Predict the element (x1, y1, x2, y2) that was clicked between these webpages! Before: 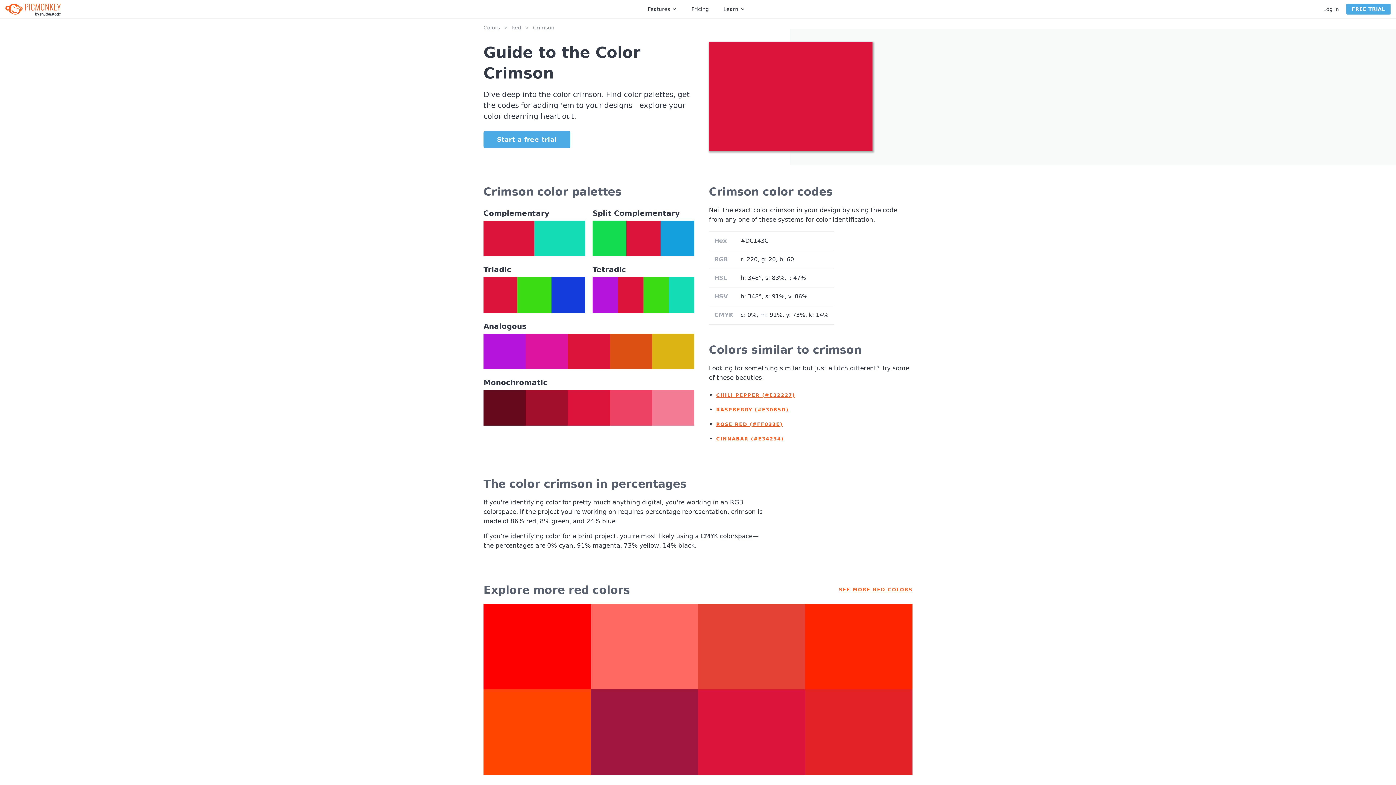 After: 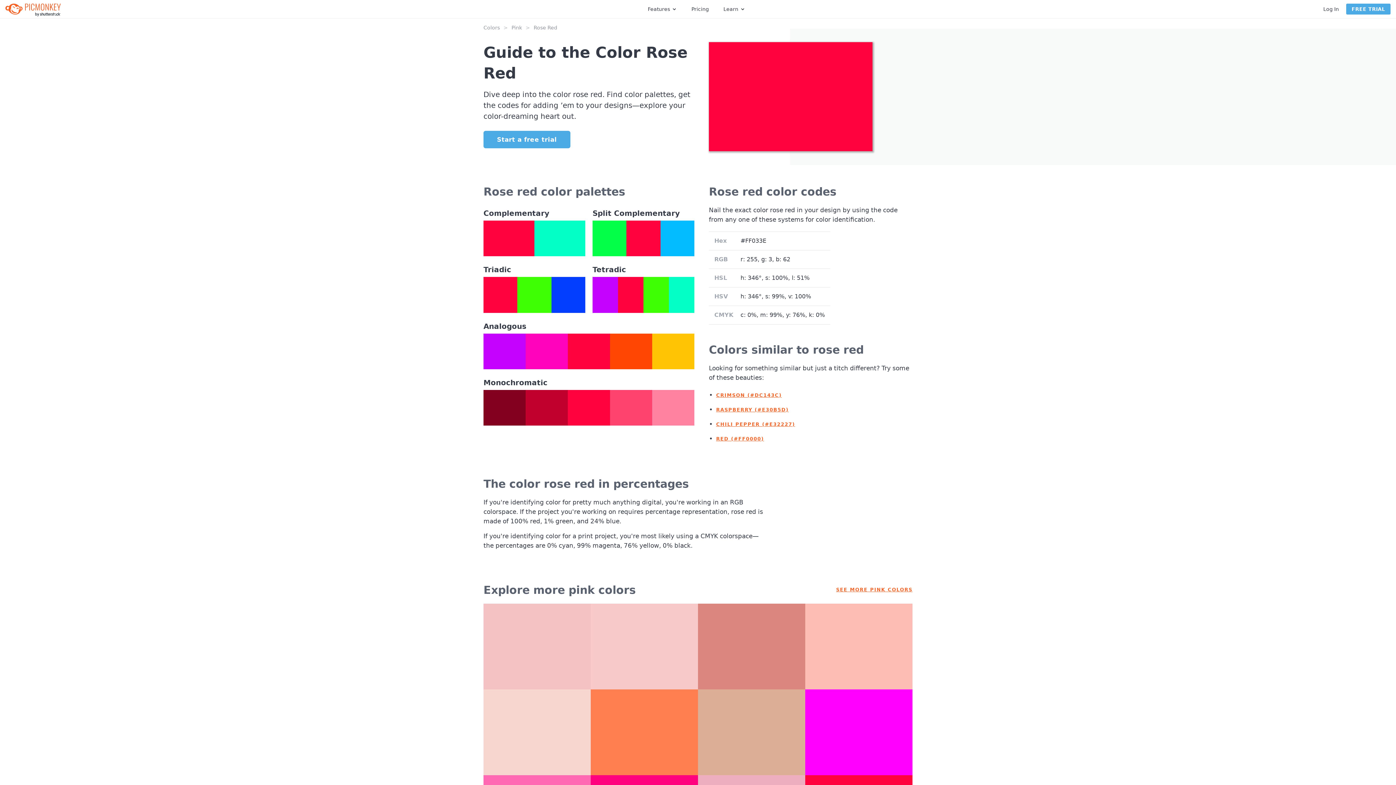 Action: bbox: (716, 421, 782, 427) label: ROSE RED (#FF033E)